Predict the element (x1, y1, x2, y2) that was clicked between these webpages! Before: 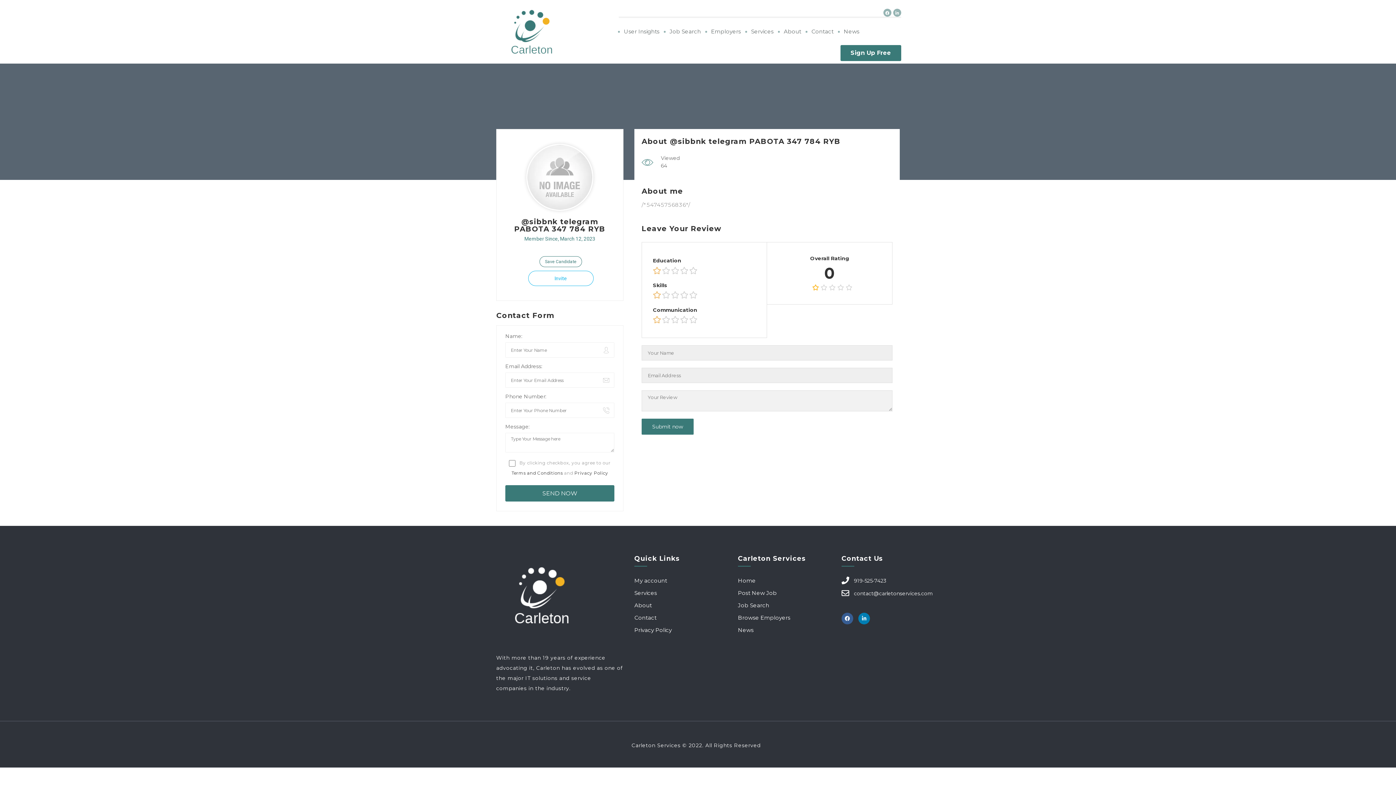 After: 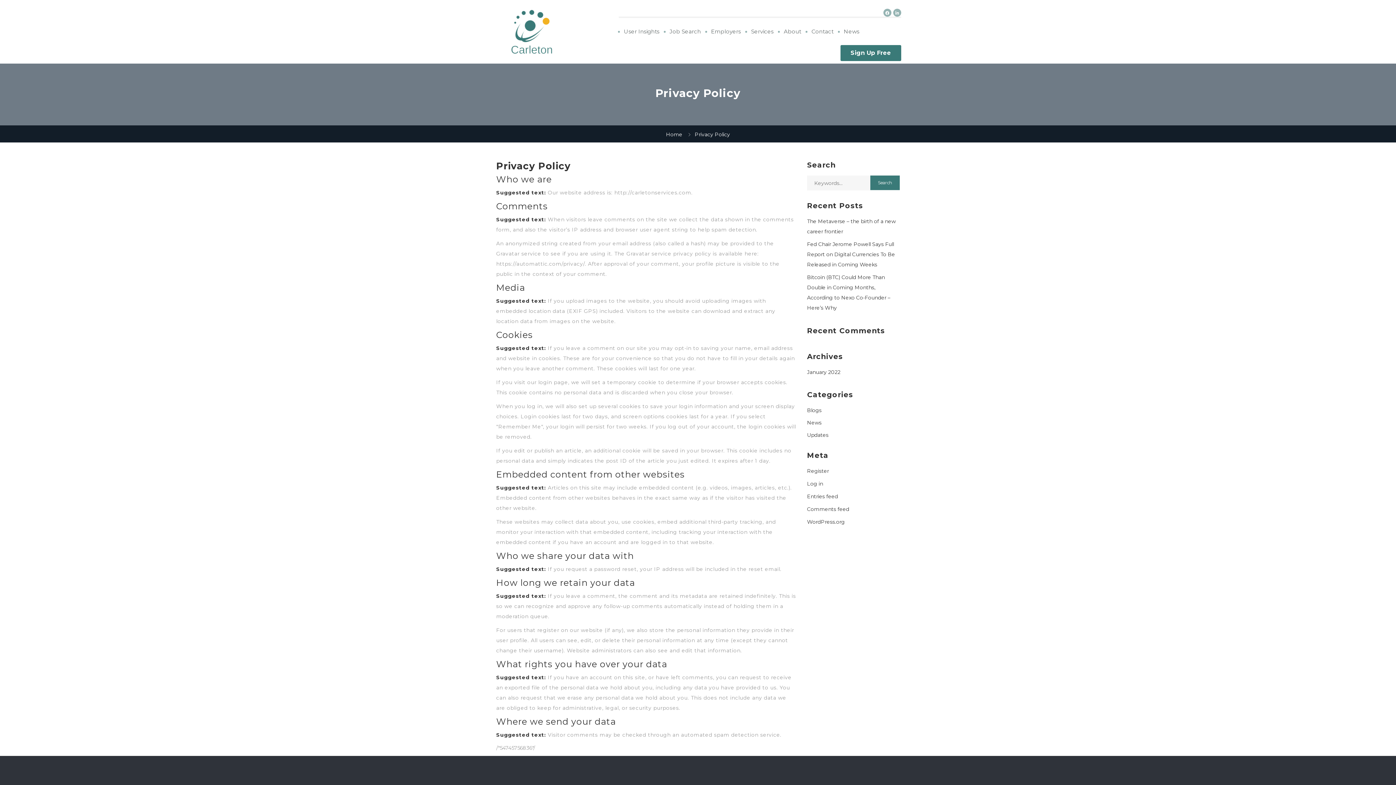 Action: label: Privacy Policy bbox: (634, 625, 727, 635)